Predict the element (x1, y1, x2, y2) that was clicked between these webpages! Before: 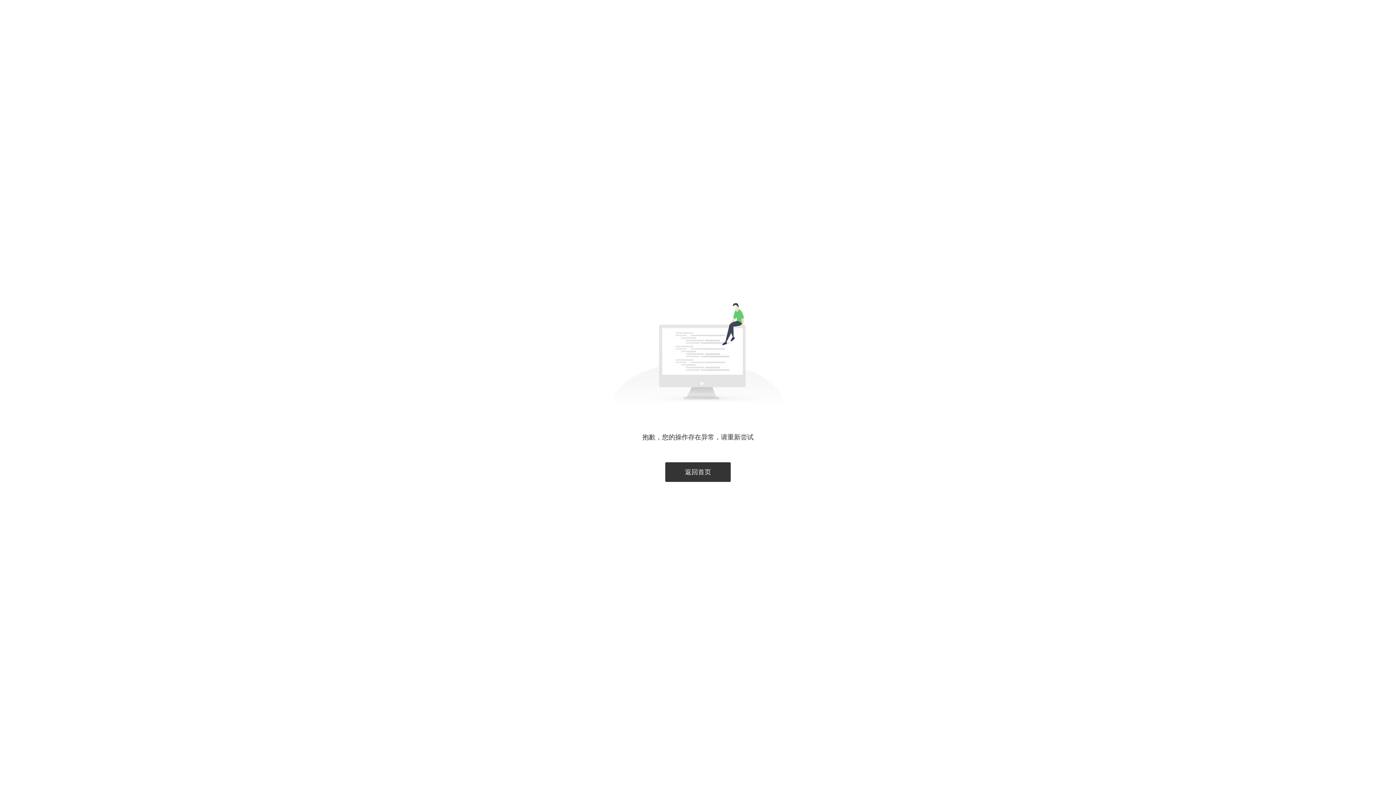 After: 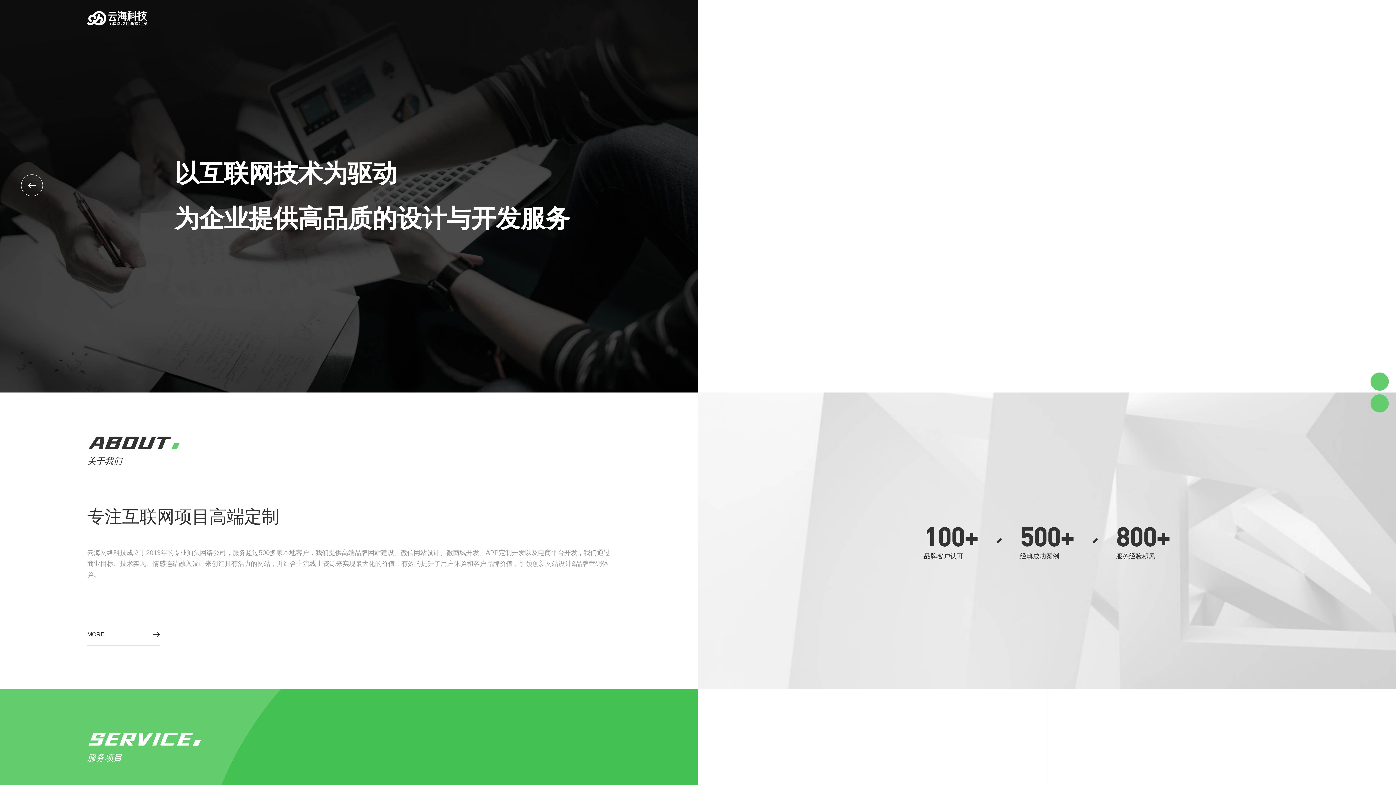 Action: bbox: (665, 462, 730, 482) label: 返回首页